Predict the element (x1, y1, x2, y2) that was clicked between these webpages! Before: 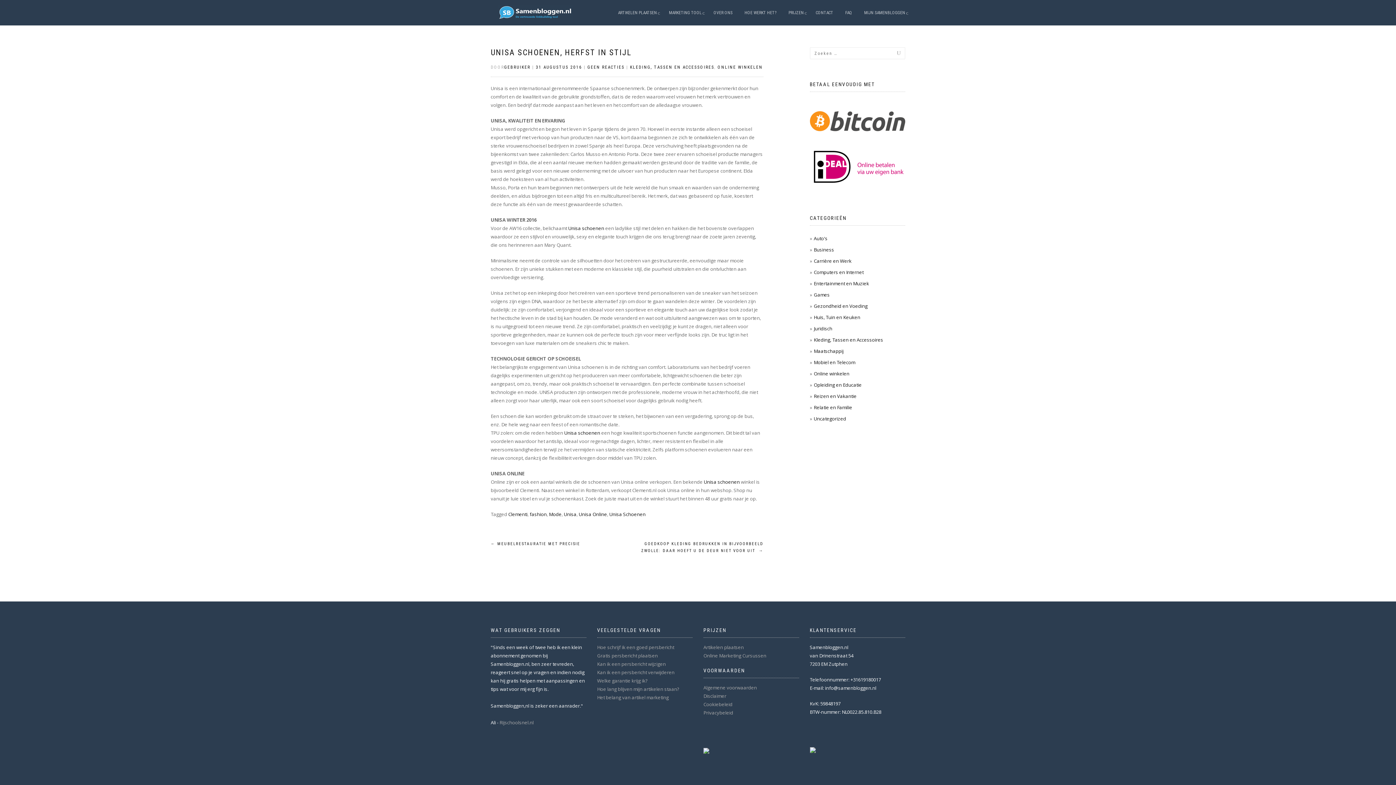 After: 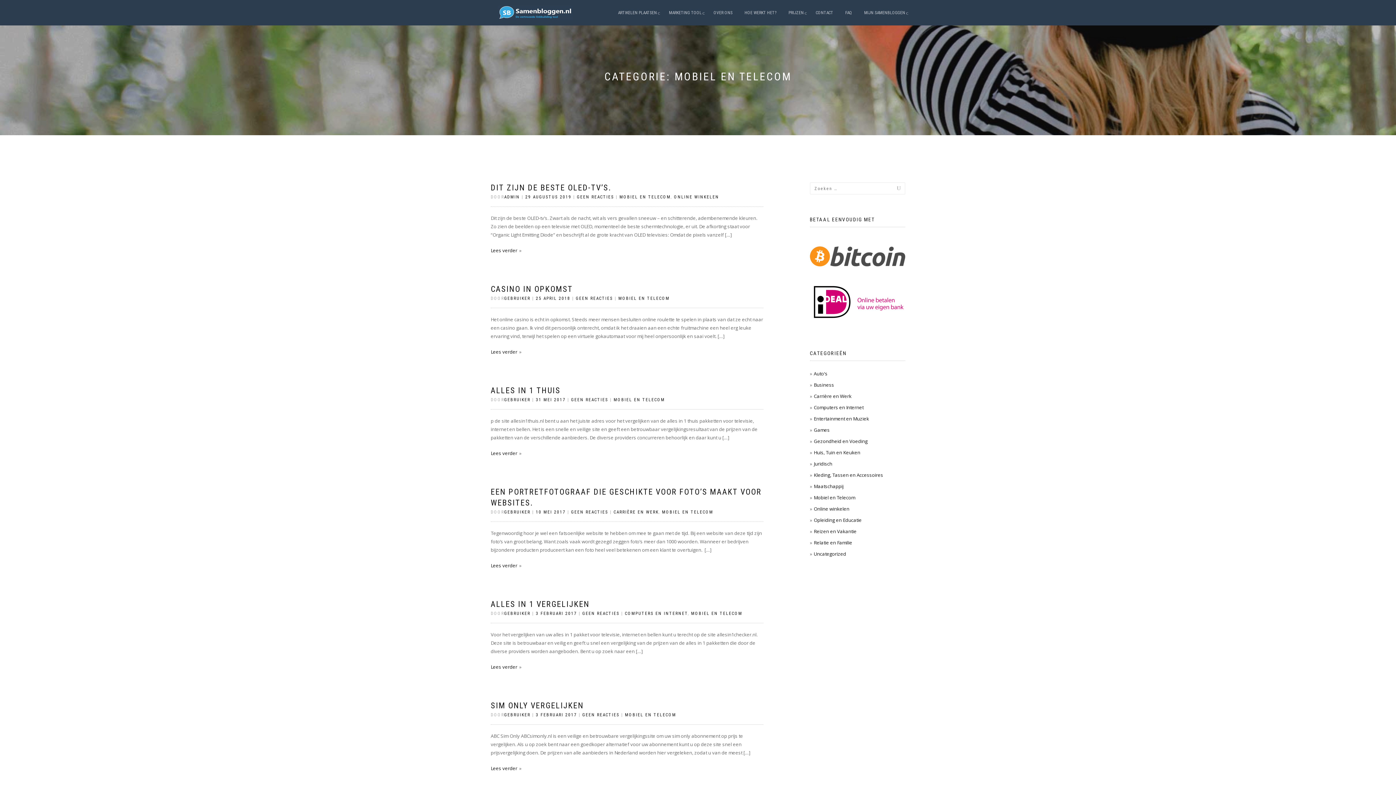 Action: label: Mobiel en Telecom bbox: (814, 359, 855, 365)